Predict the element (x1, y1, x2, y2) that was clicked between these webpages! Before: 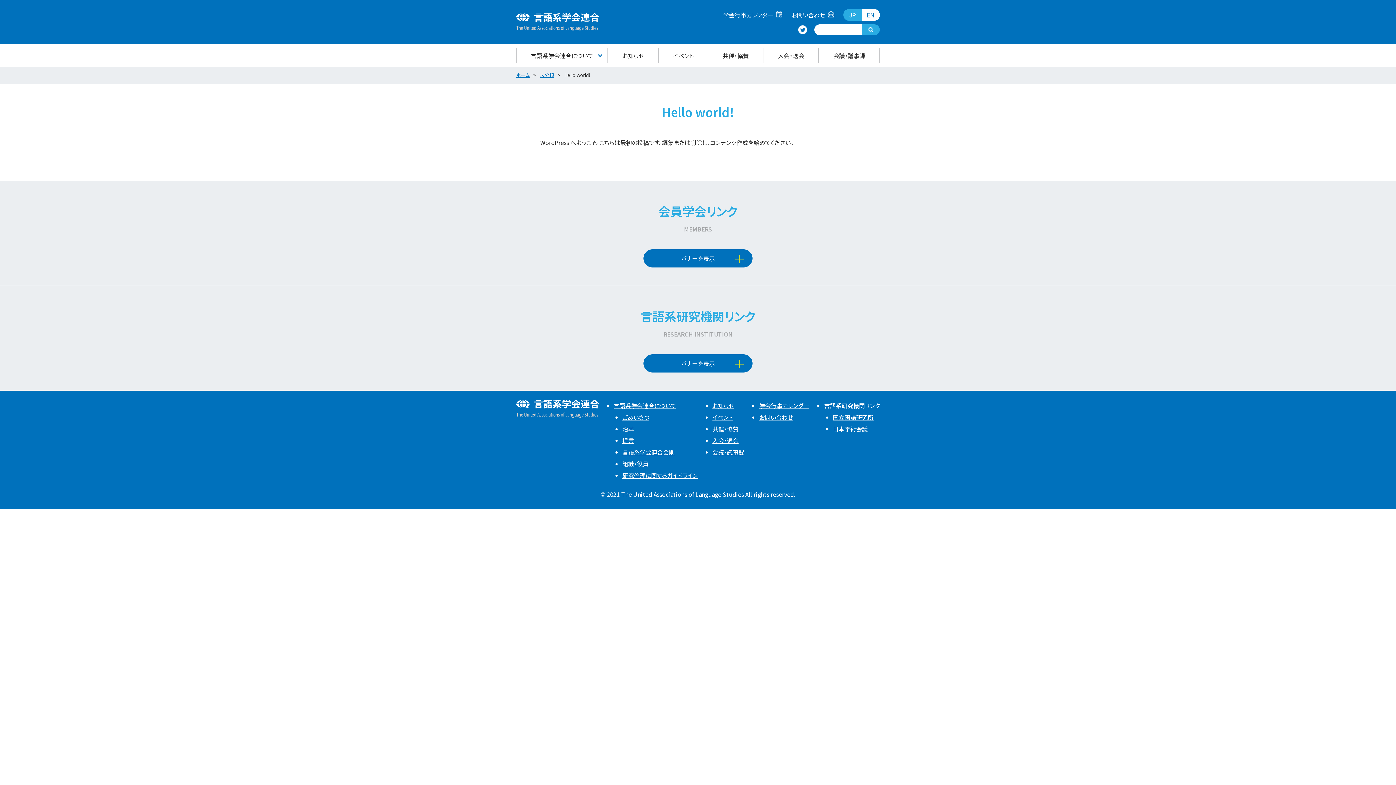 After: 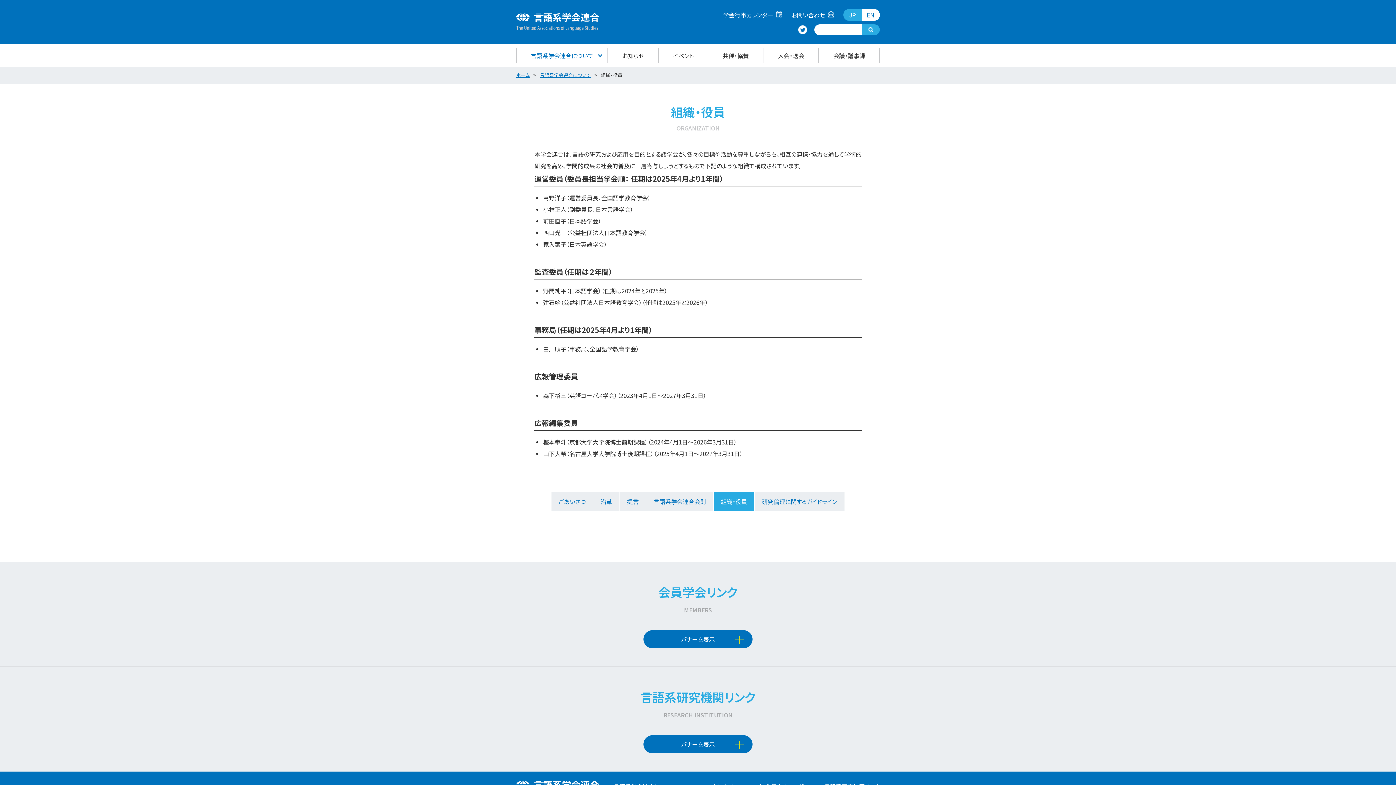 Action: label: 組織・役員 bbox: (622, 459, 648, 468)